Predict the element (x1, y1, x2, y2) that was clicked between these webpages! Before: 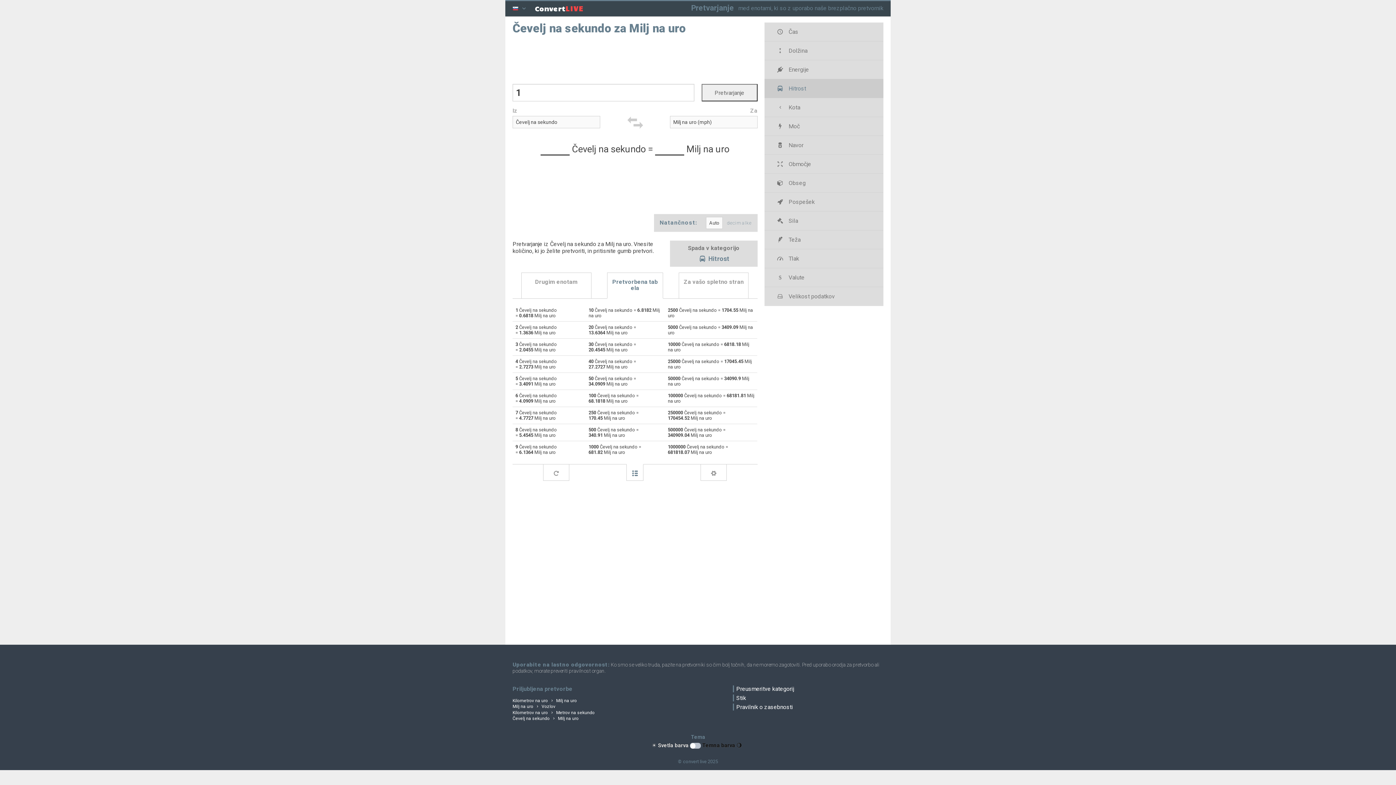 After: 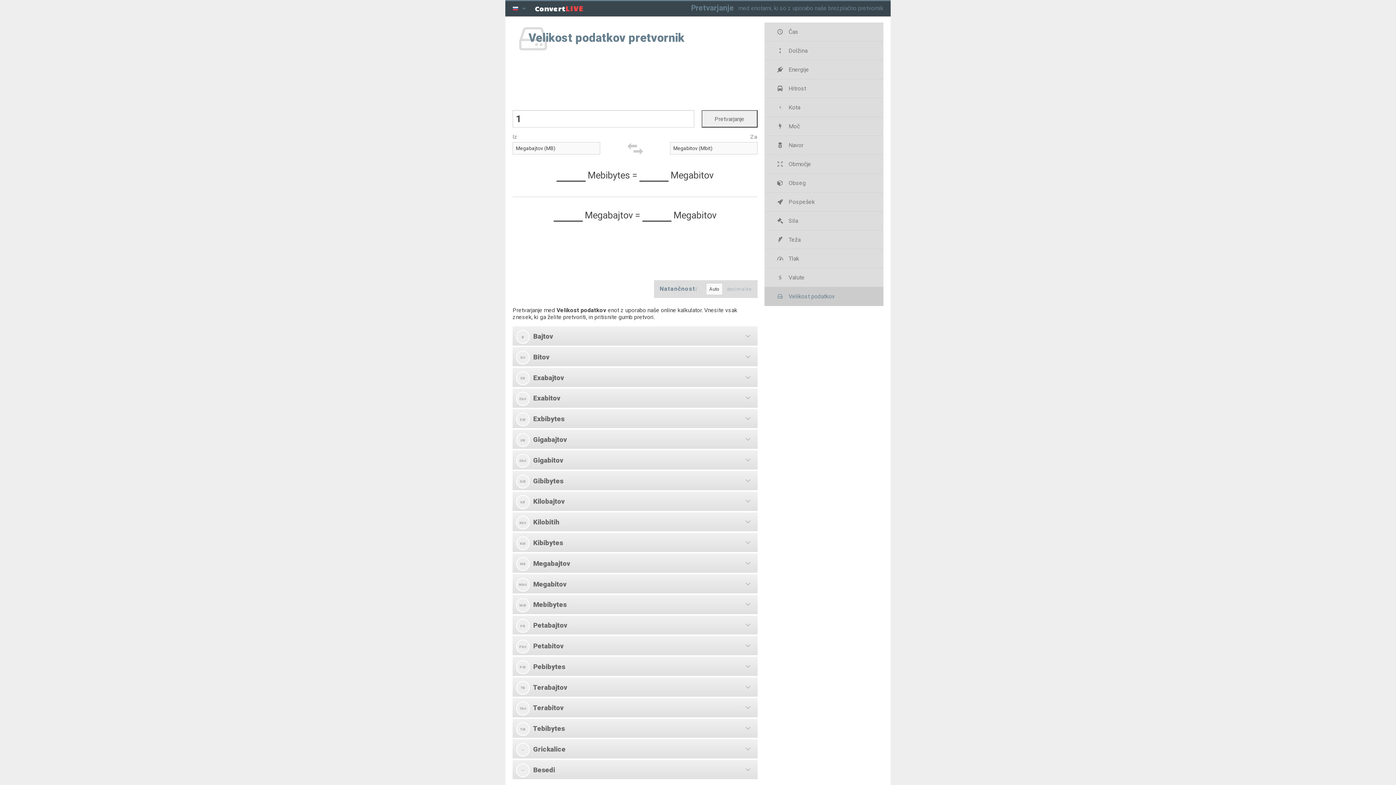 Action: bbox: (776, 287, 871, 305) label:  Velikost podatkov